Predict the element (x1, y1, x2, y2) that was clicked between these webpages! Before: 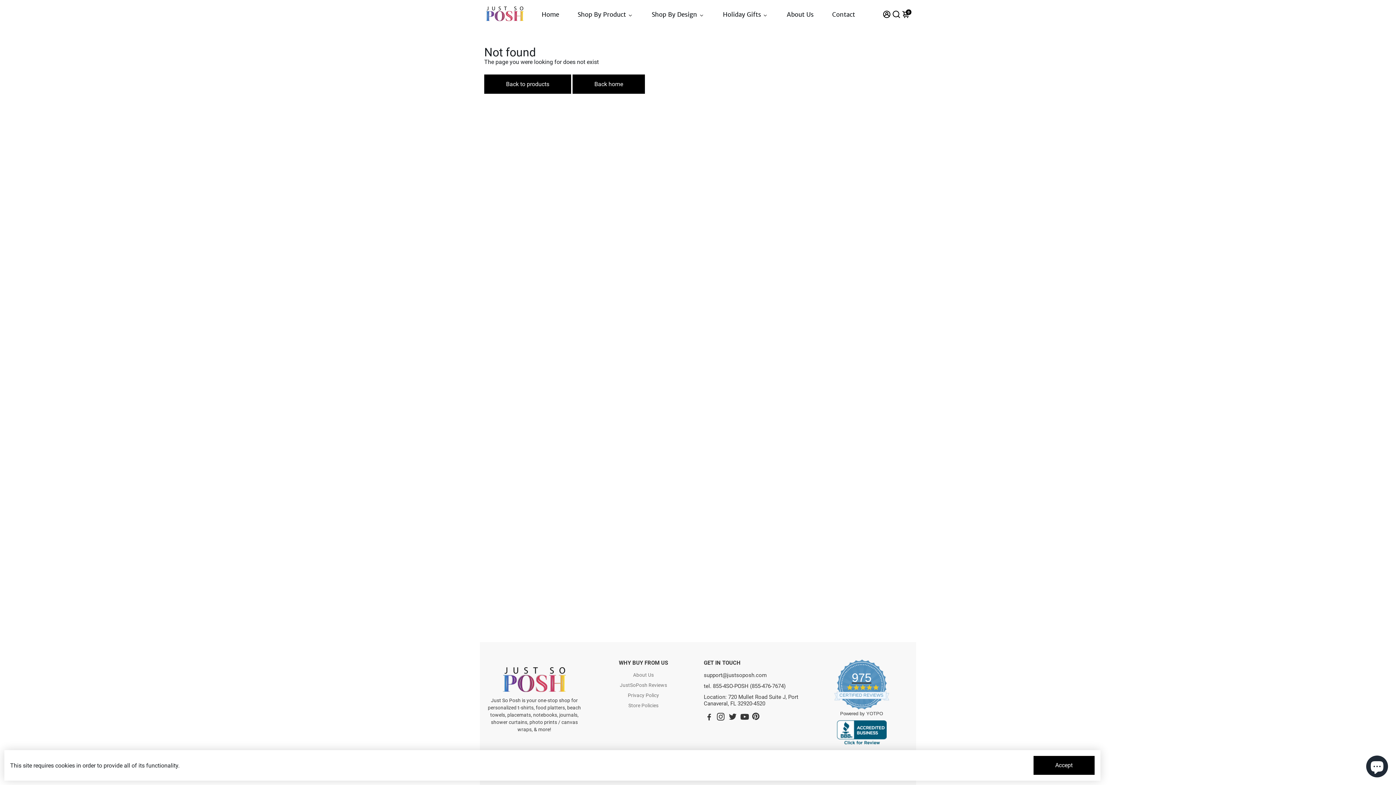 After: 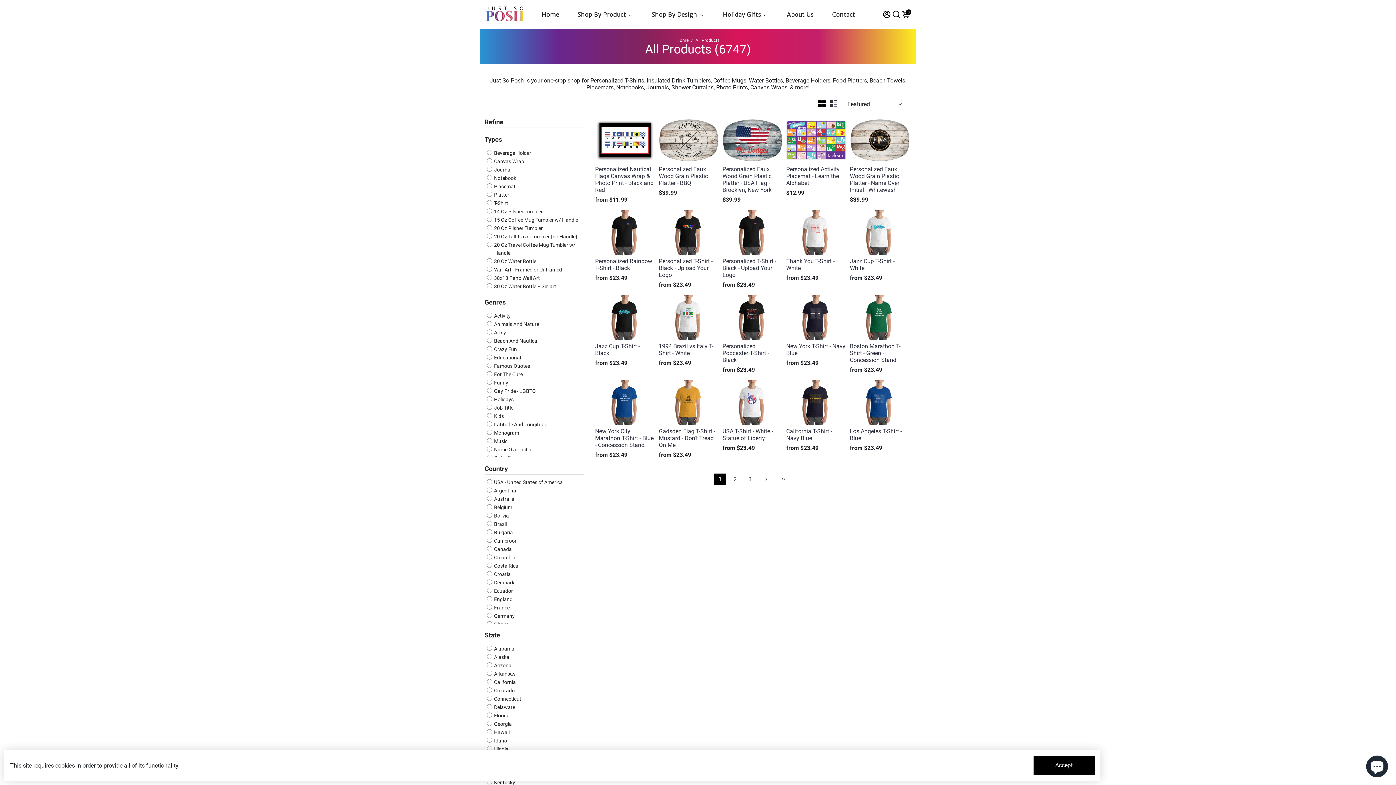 Action: label: Shop By Product bbox: (569, 0, 641, 29)